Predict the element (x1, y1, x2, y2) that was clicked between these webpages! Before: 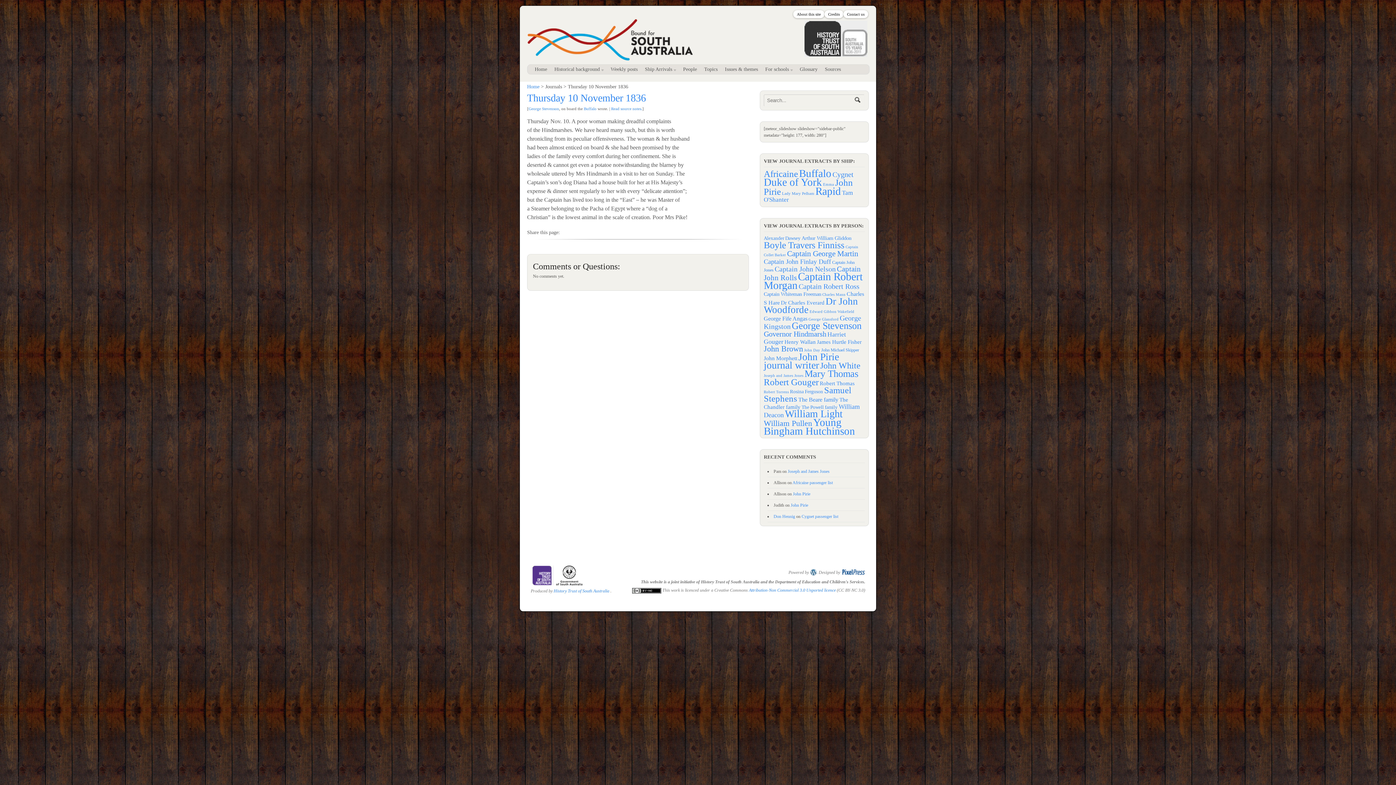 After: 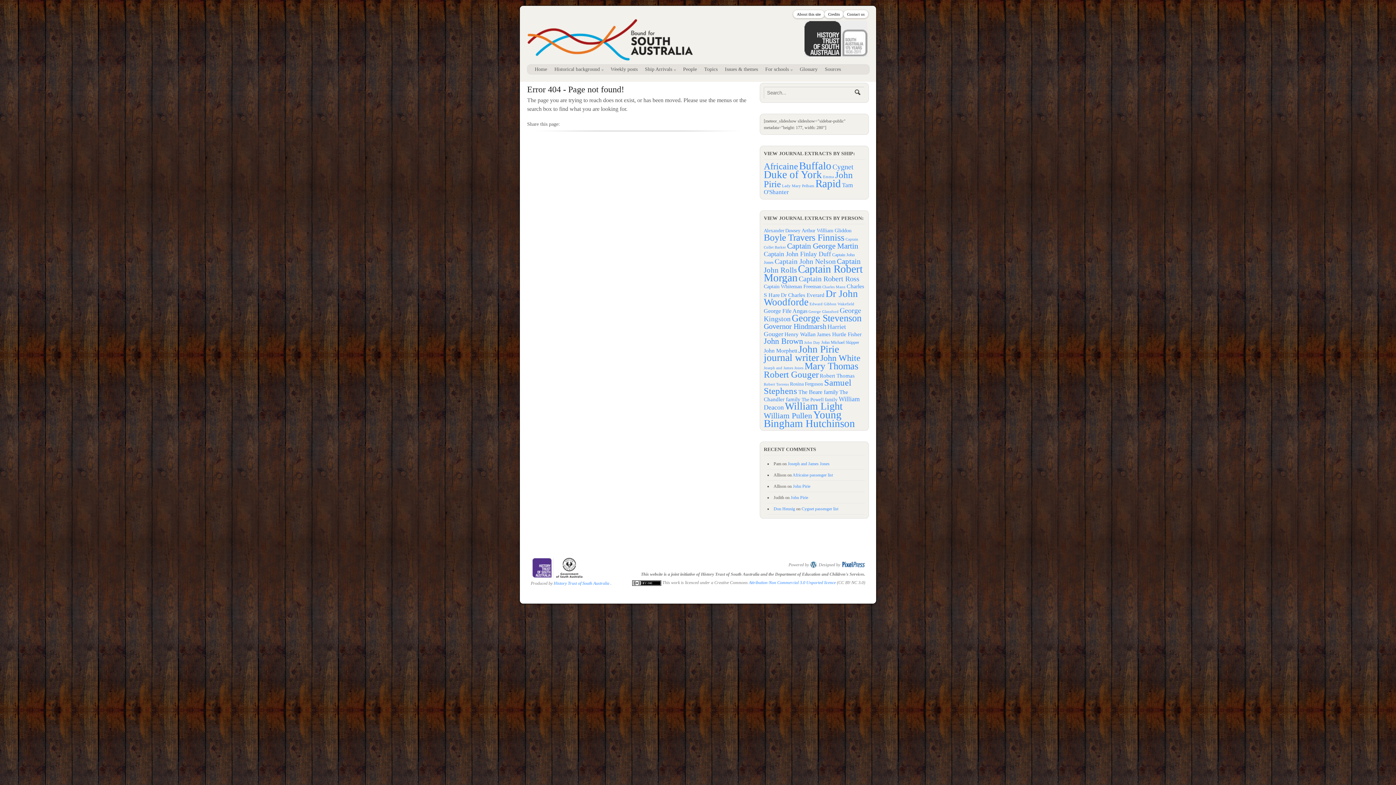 Action: label: John Pirie bbox: (793, 491, 810, 496)